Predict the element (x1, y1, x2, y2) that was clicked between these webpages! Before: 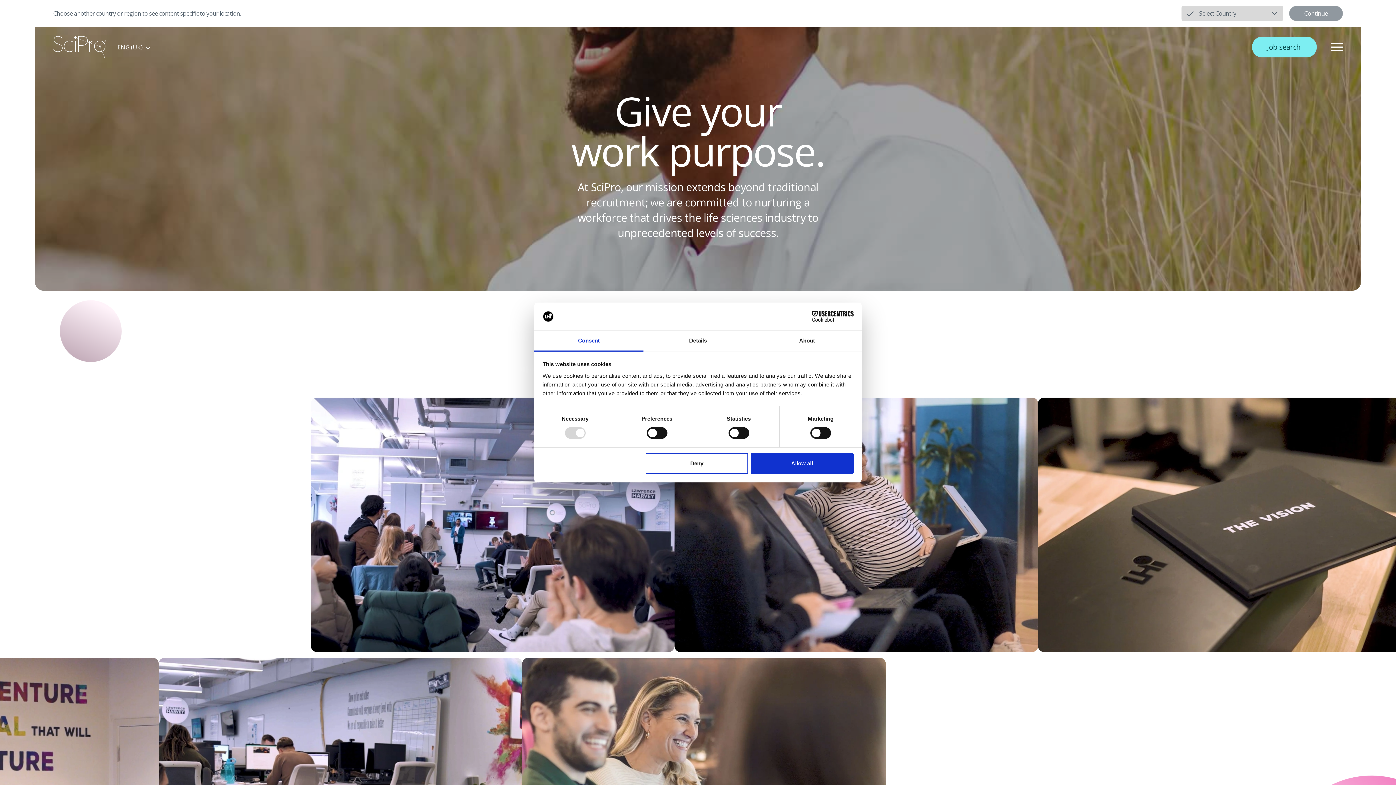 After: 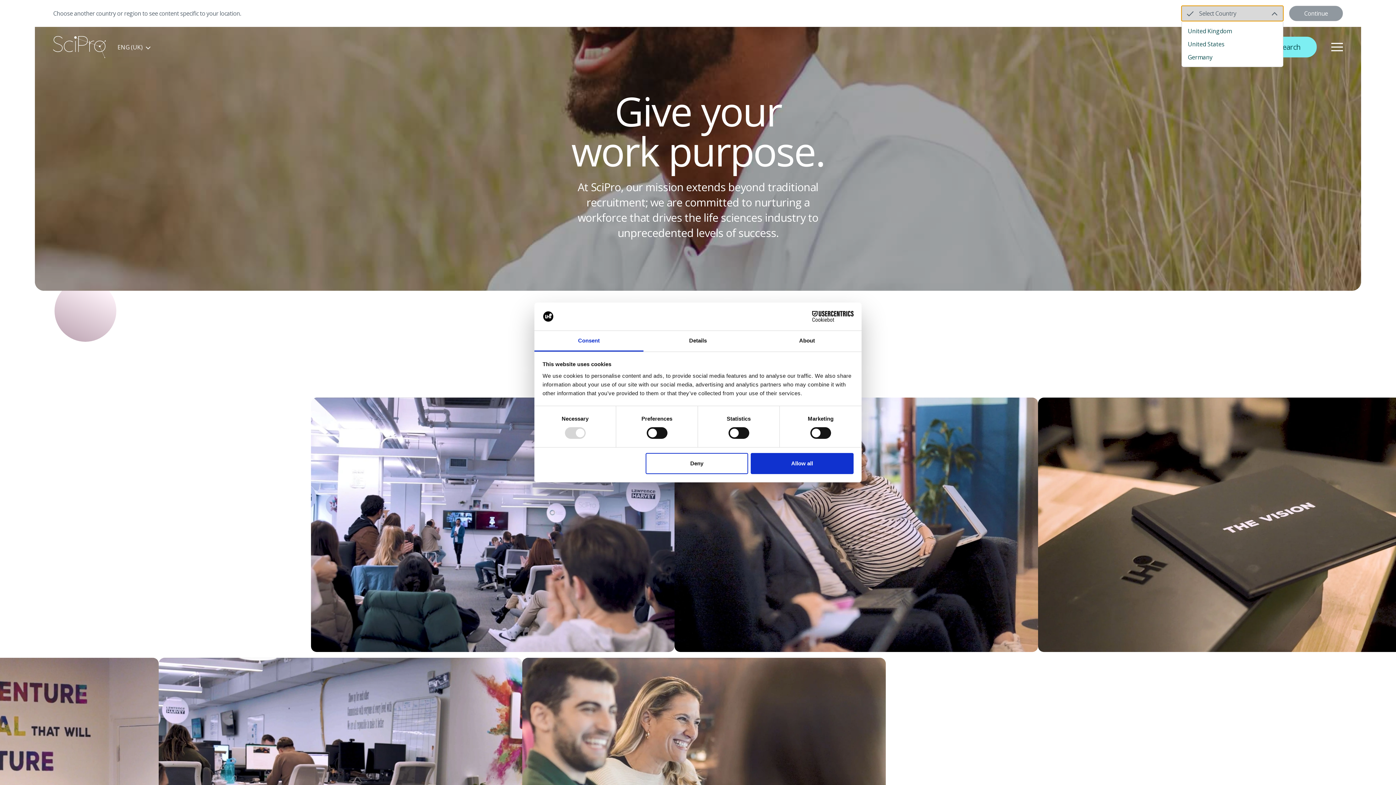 Action: label: Select Country bbox: (1181, 5, 1283, 21)